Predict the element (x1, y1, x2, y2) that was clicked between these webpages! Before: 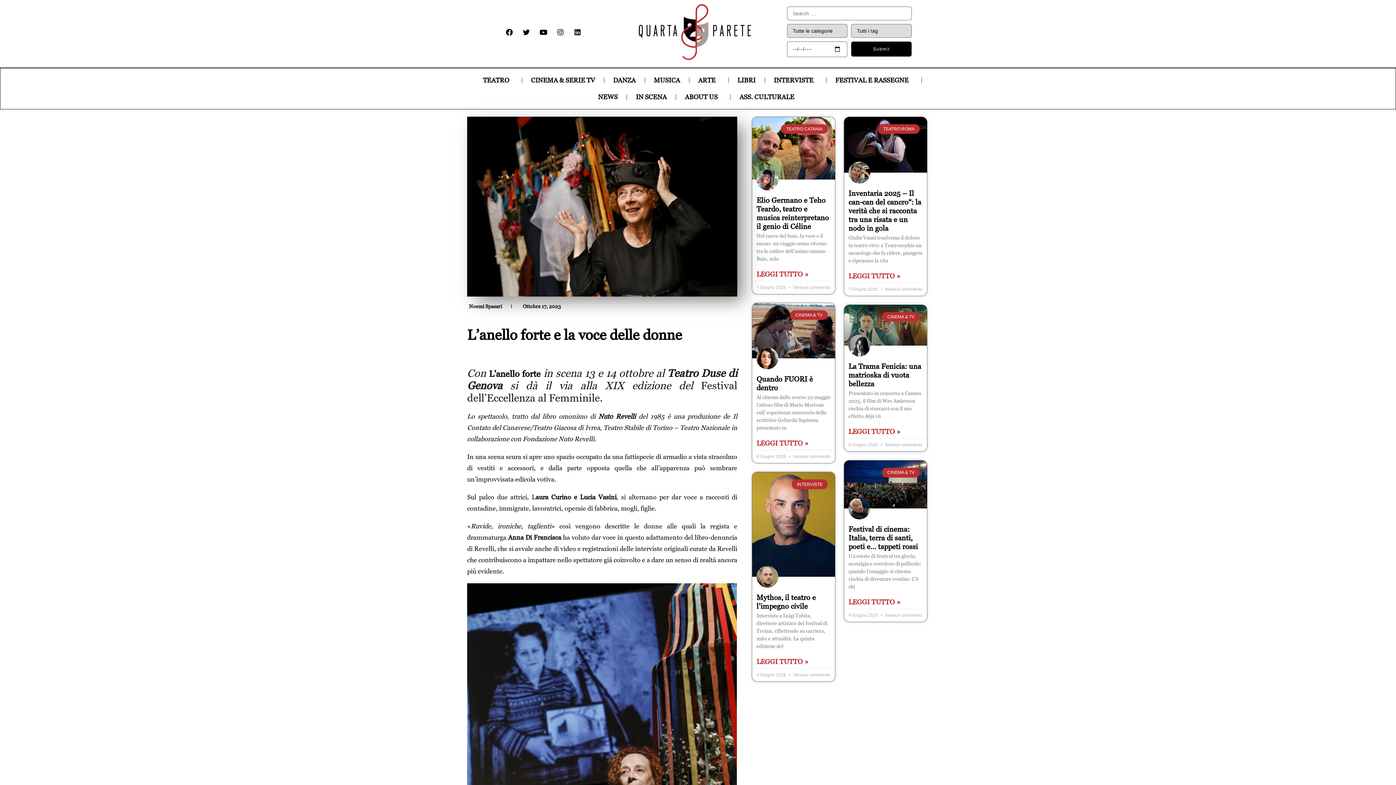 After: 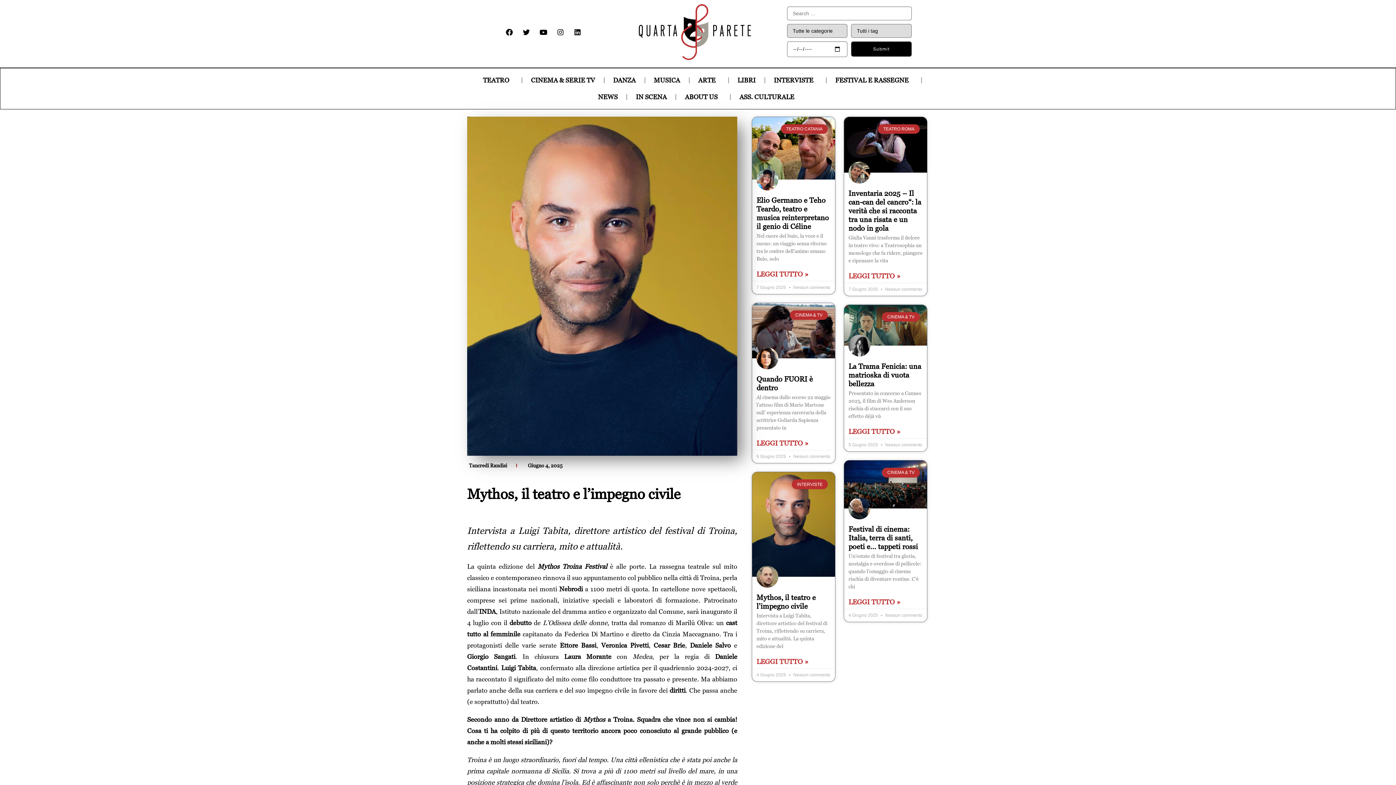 Action: label: Mythos, il teatro e l’impegno civile bbox: (756, 593, 815, 610)